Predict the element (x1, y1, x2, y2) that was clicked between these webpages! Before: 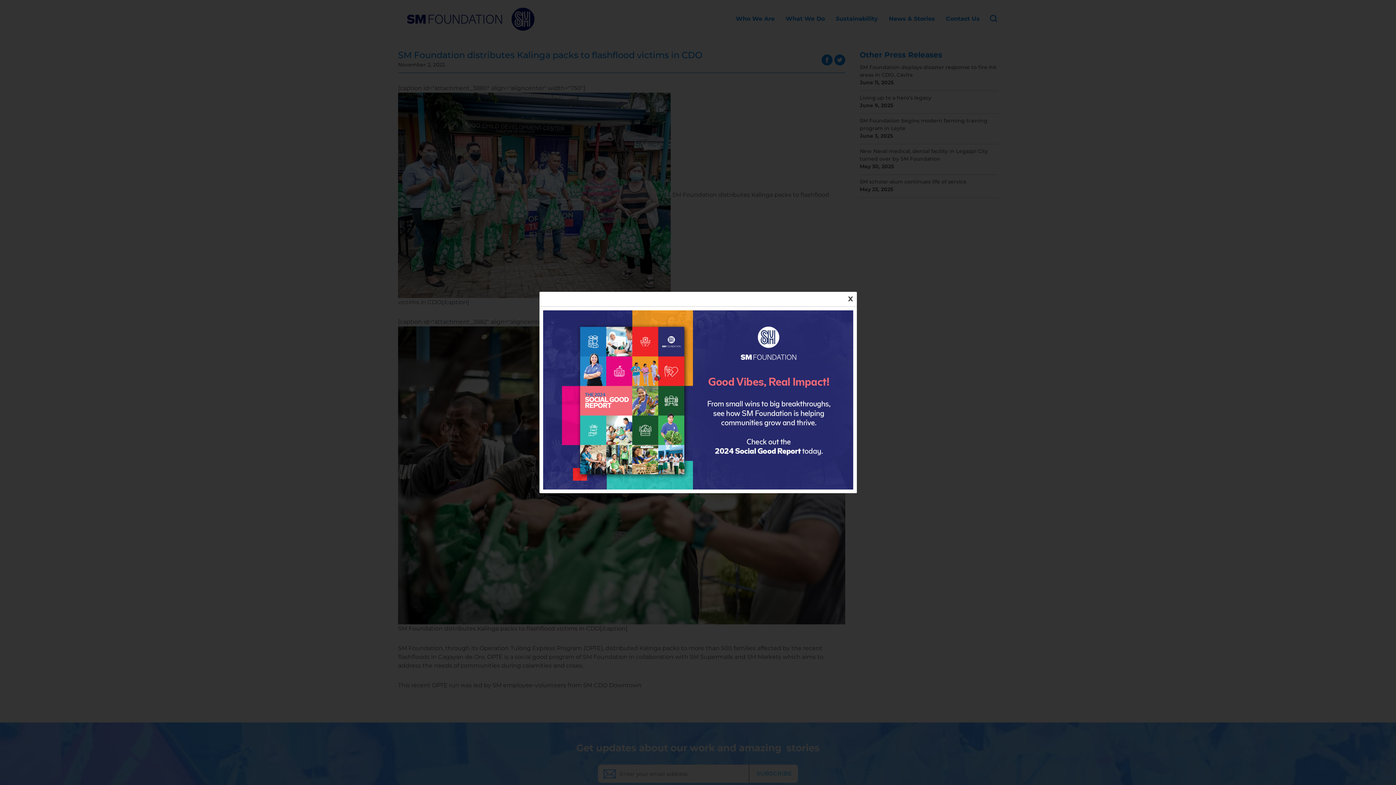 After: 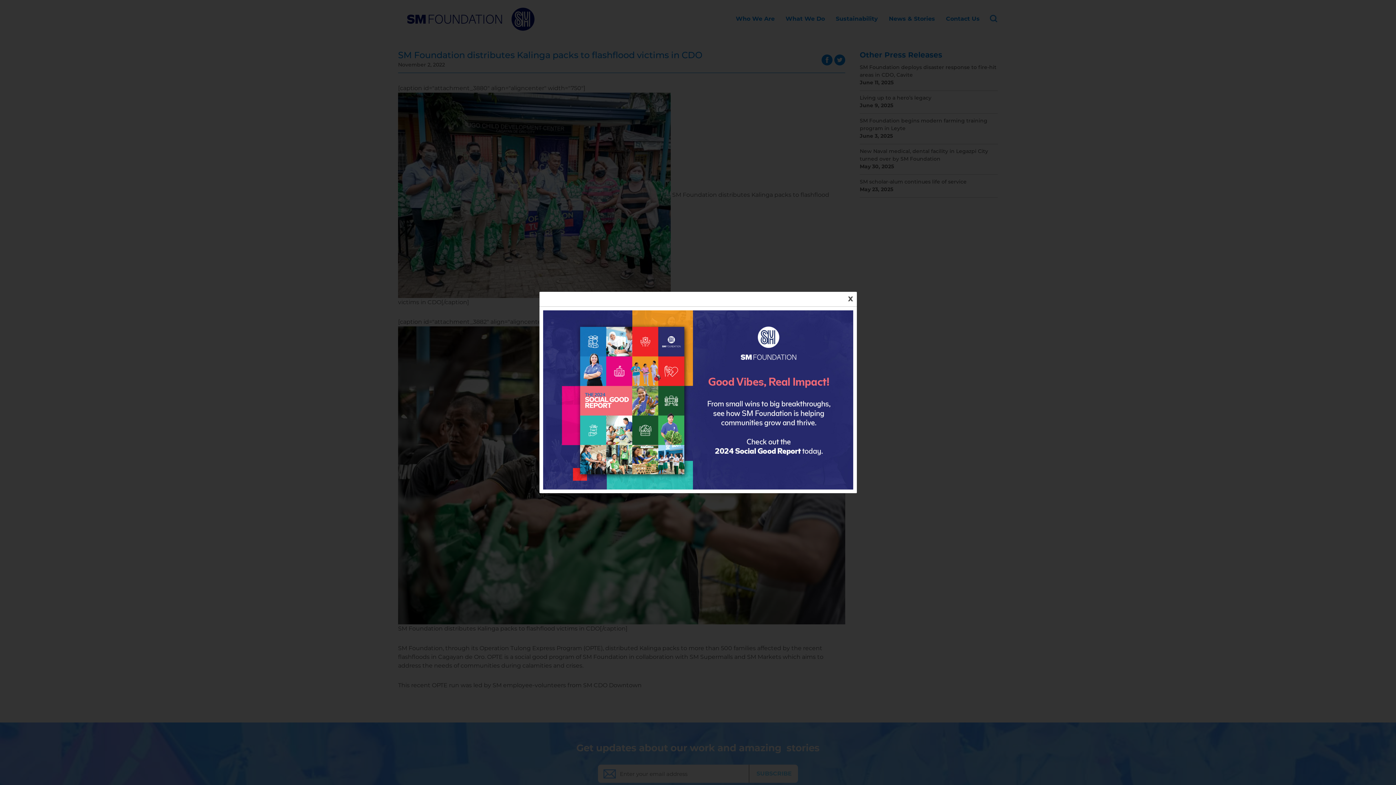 Action: bbox: (543, 310, 853, 489)